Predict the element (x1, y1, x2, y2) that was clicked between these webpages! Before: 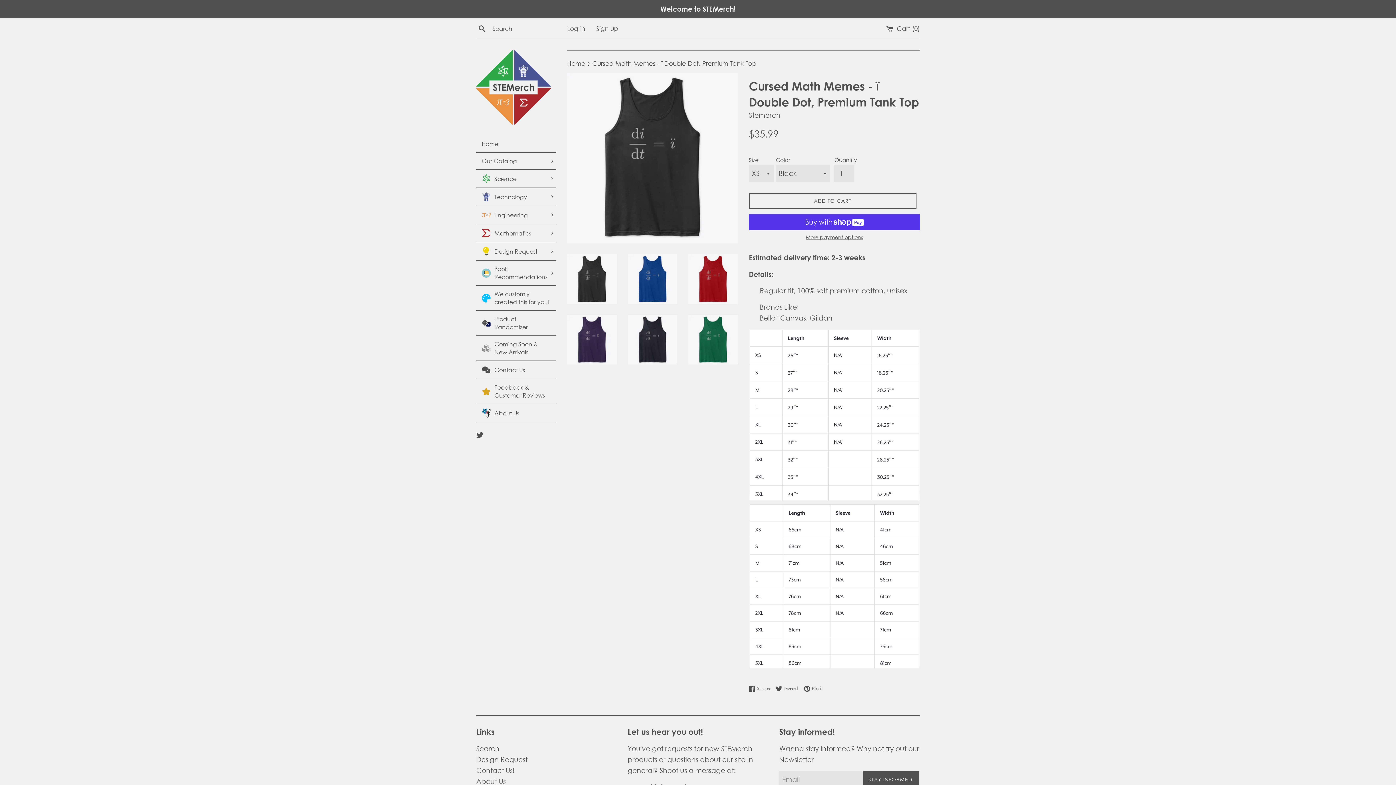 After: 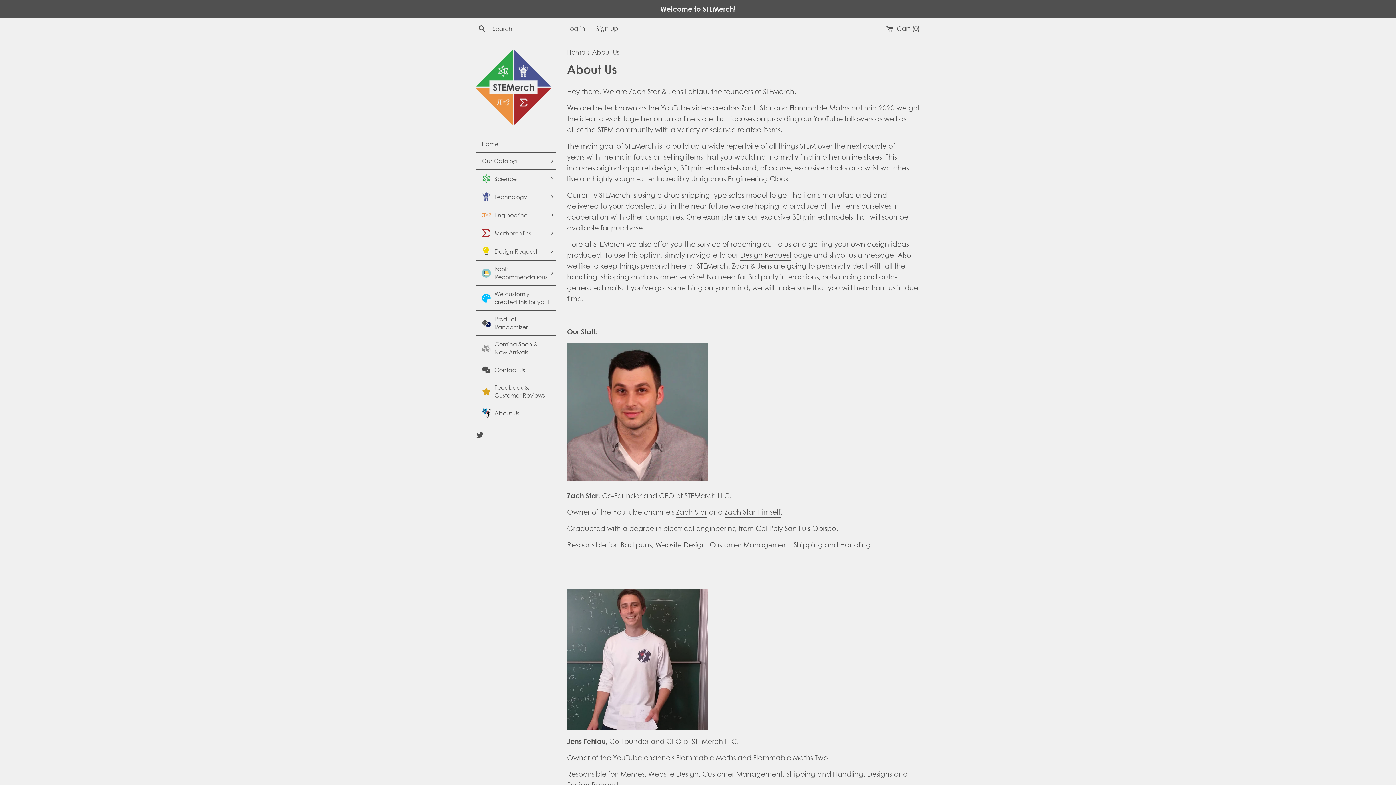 Action: bbox: (476, 404, 556, 422) label: About Us